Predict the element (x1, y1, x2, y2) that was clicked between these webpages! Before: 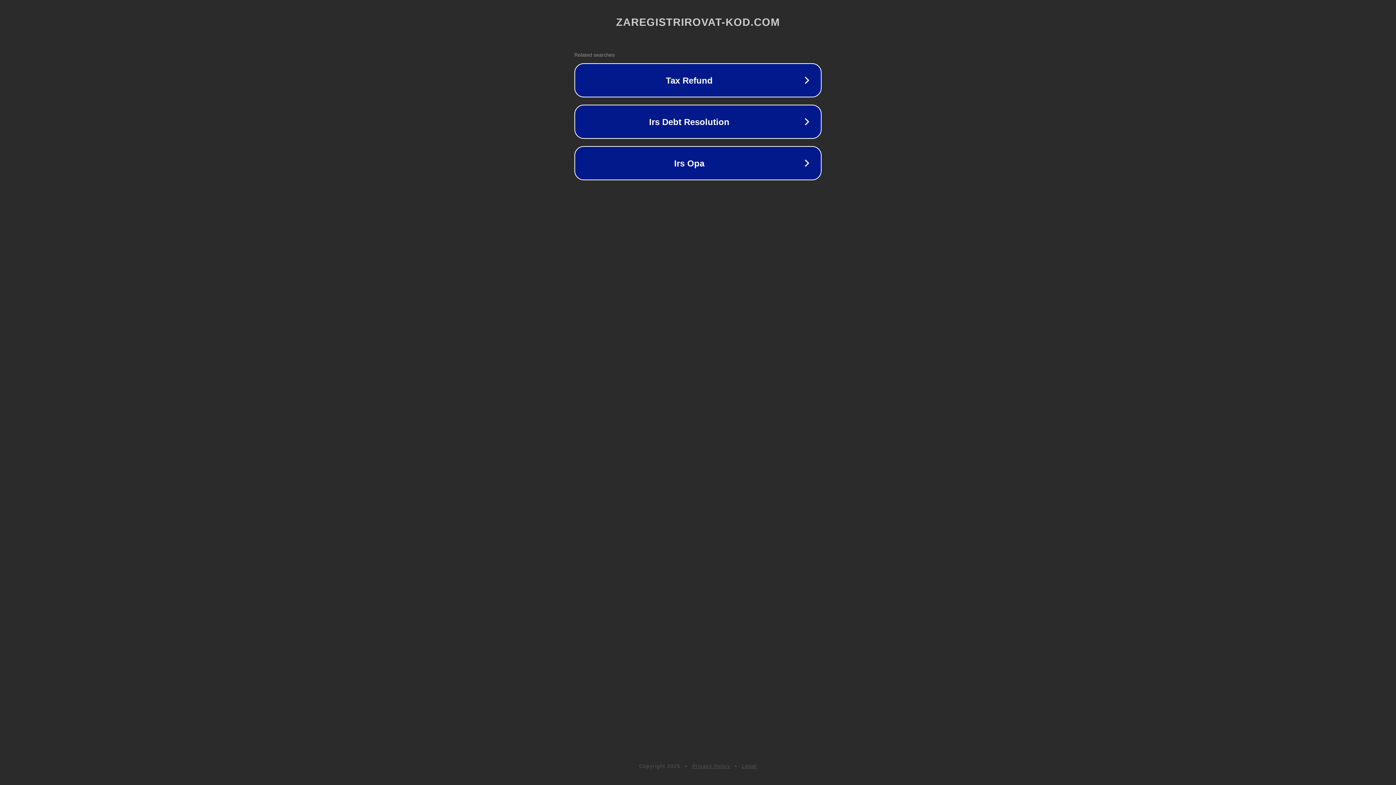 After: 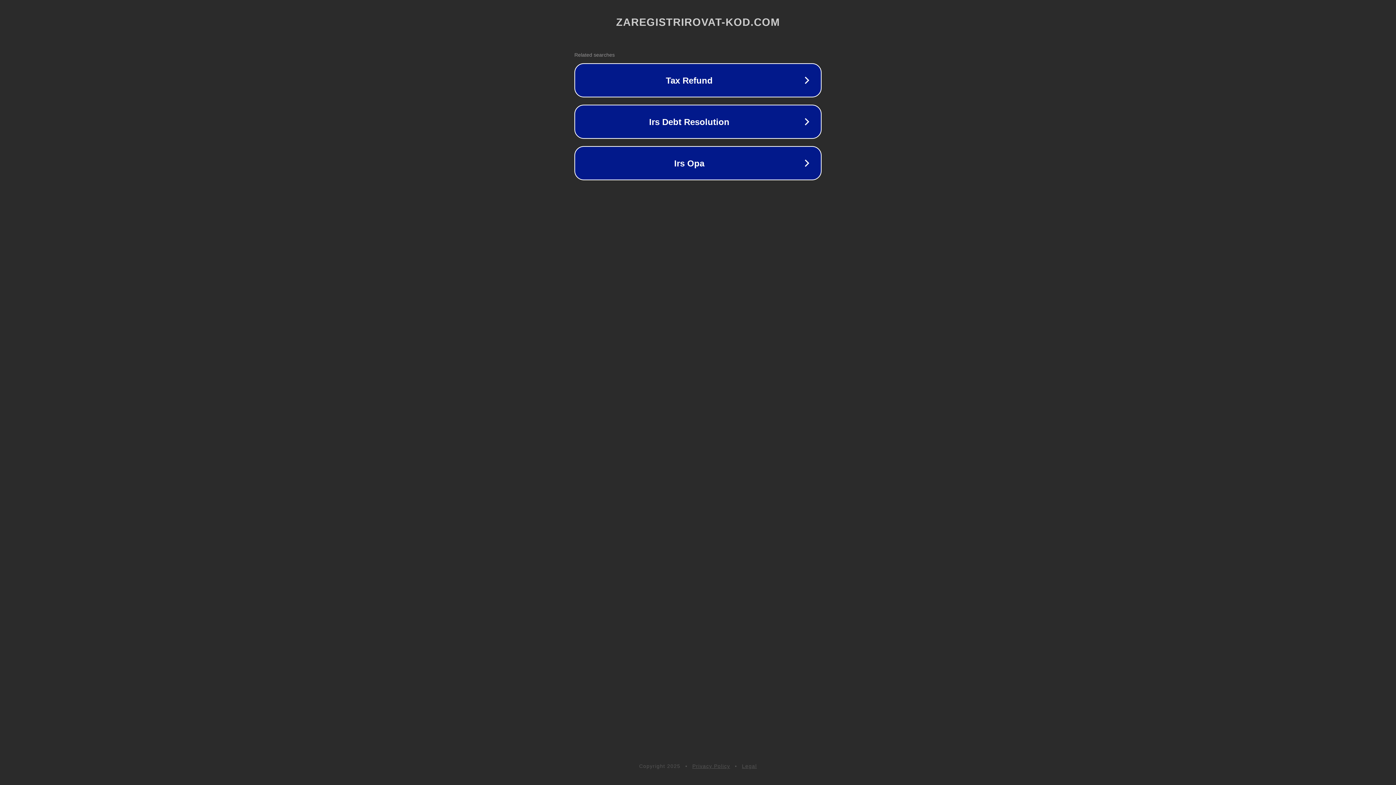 Action: label: Privacy Policy bbox: (692, 763, 730, 769)